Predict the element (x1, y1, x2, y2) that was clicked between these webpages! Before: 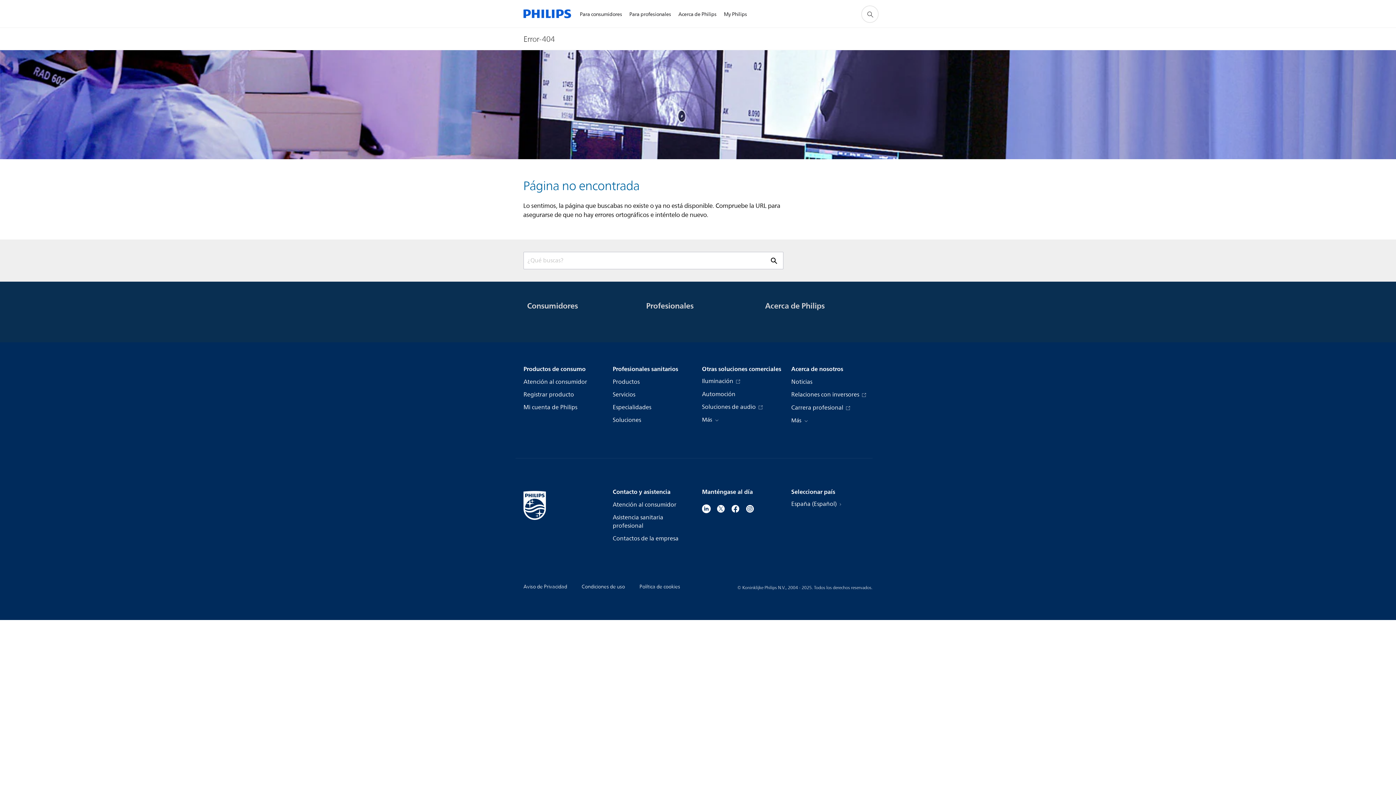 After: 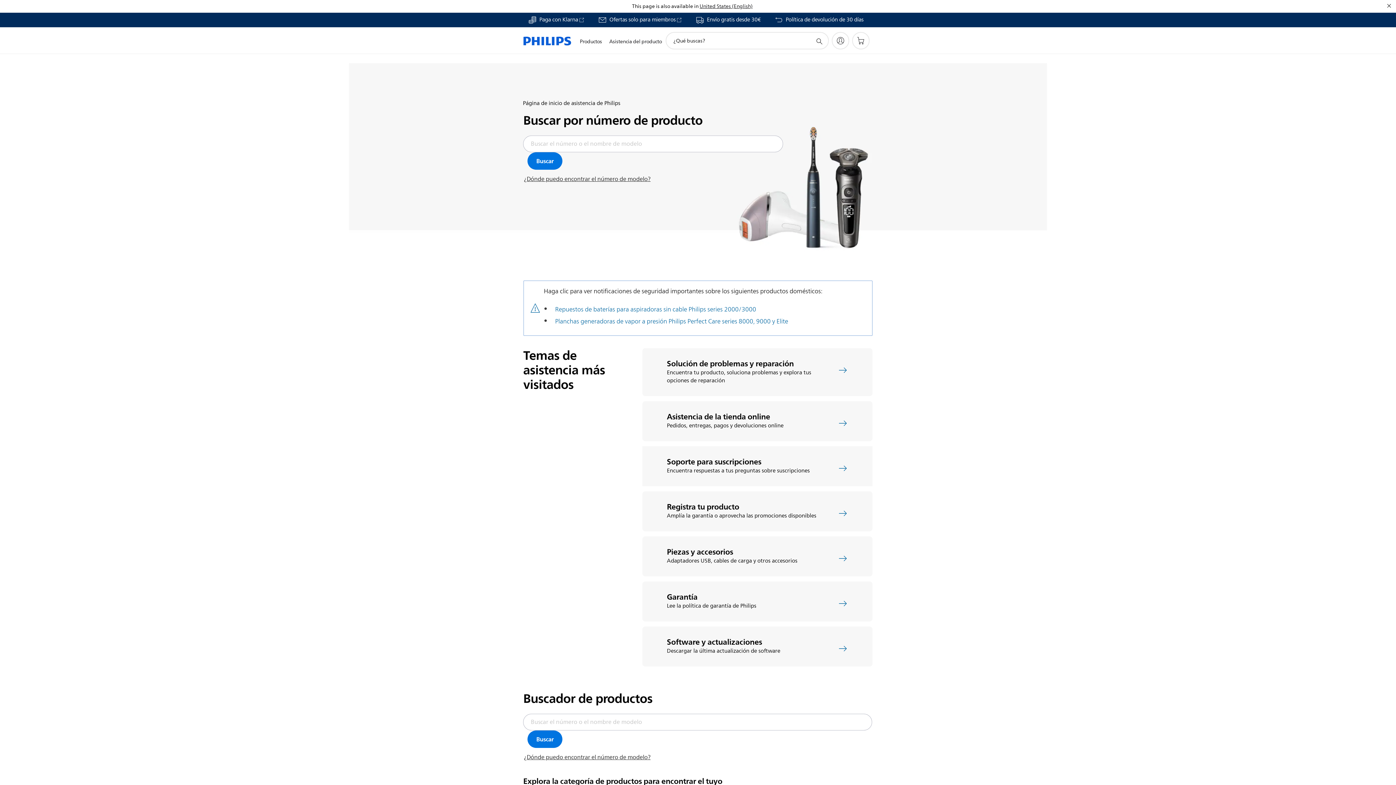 Action: bbox: (612, 501, 676, 509) label: Atención al consumidor